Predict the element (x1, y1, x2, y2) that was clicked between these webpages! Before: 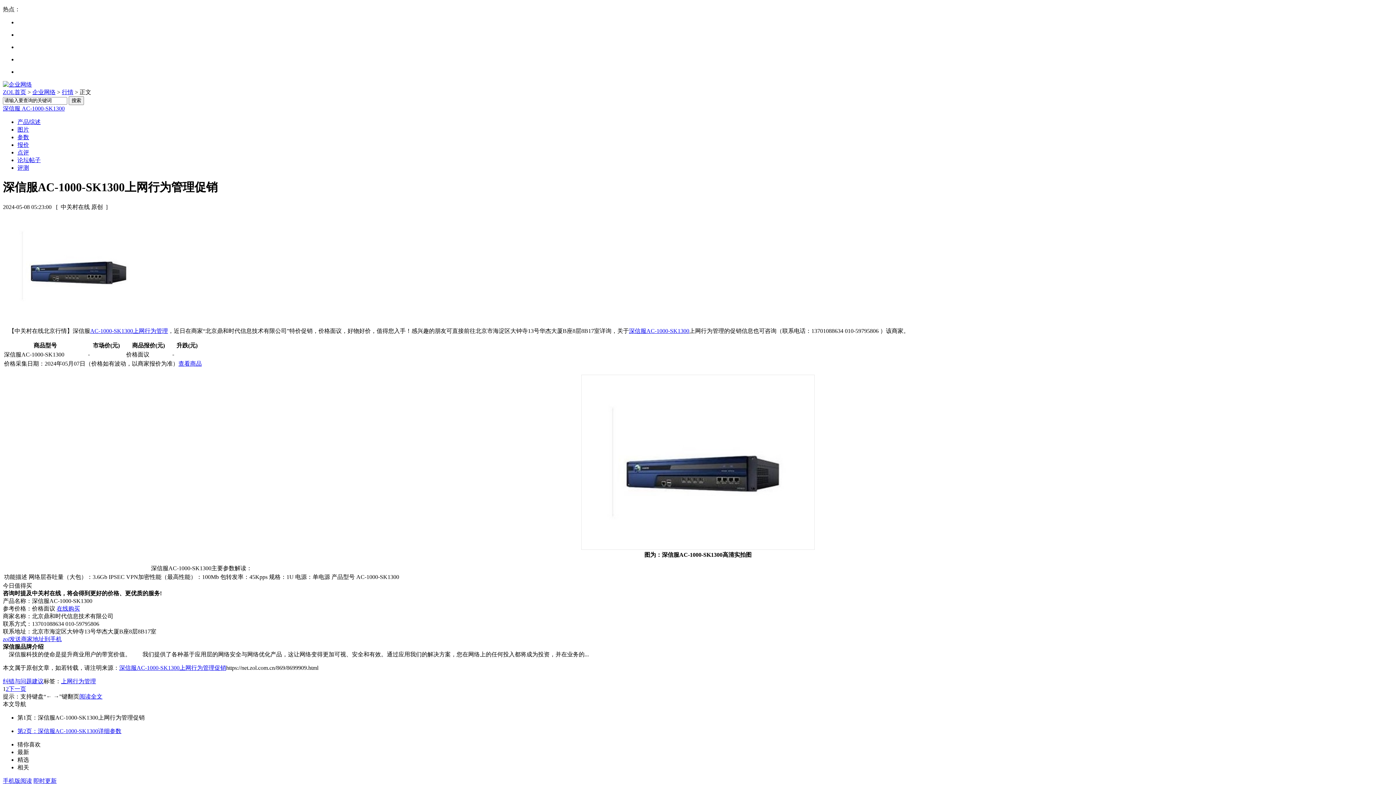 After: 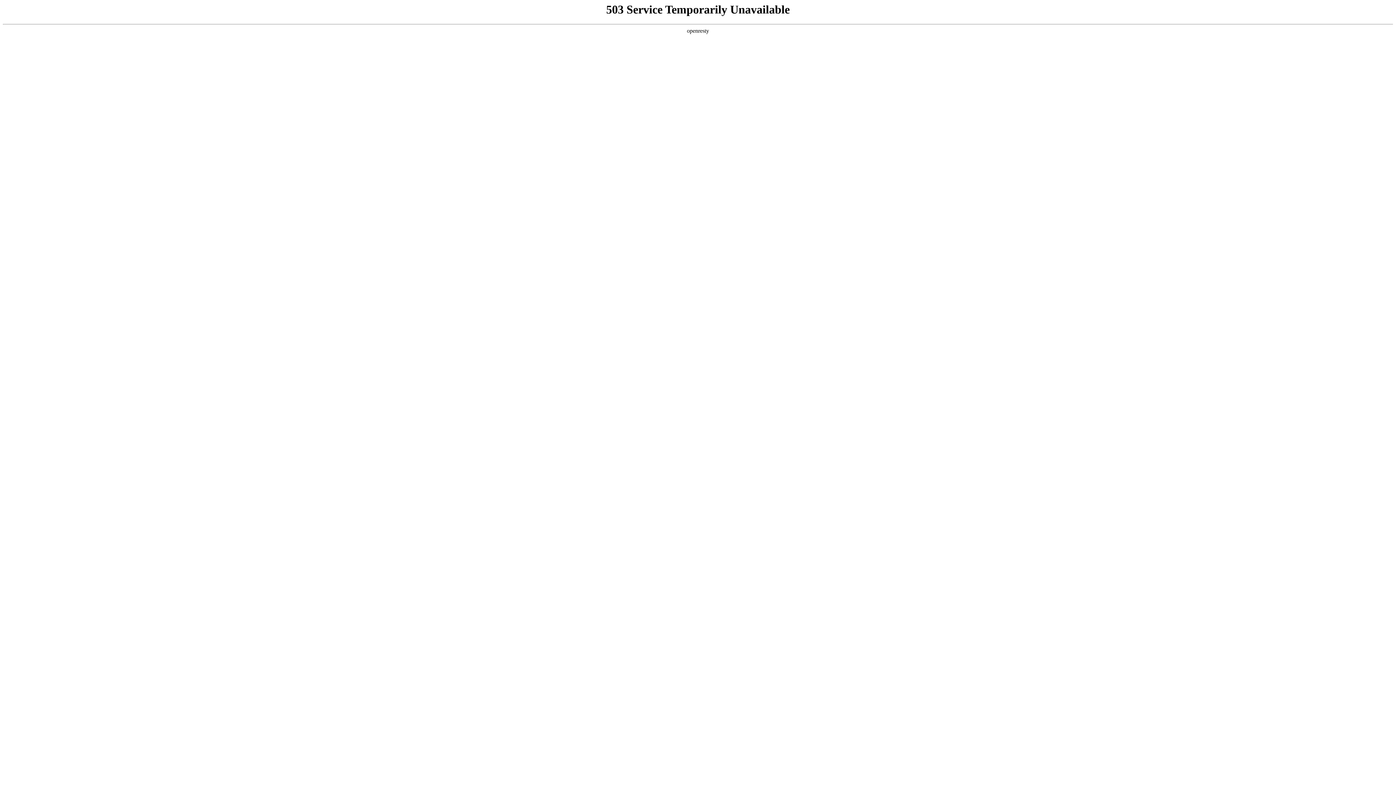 Action: bbox: (17, 728, 121, 734) label: 第2页：深信服AC-1000-SK1300详细参数